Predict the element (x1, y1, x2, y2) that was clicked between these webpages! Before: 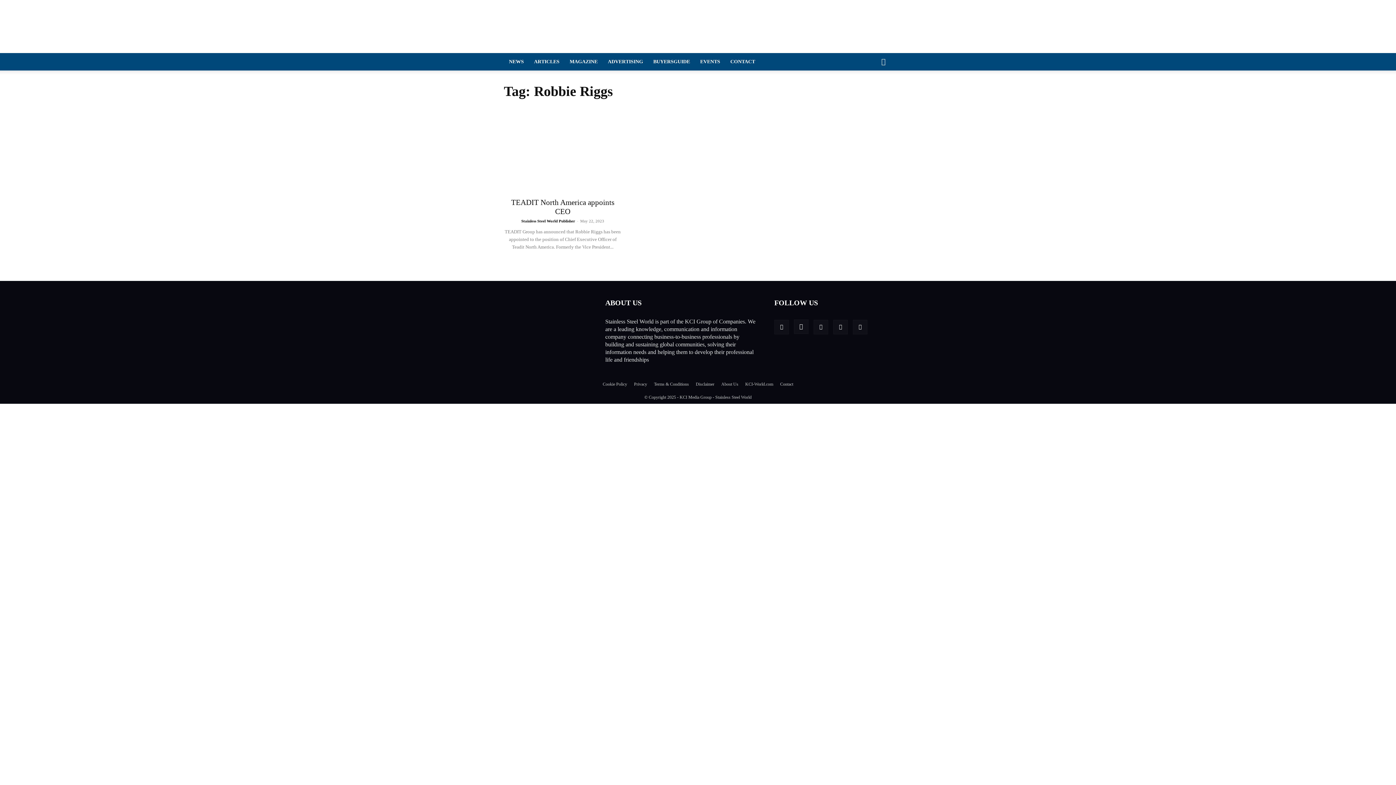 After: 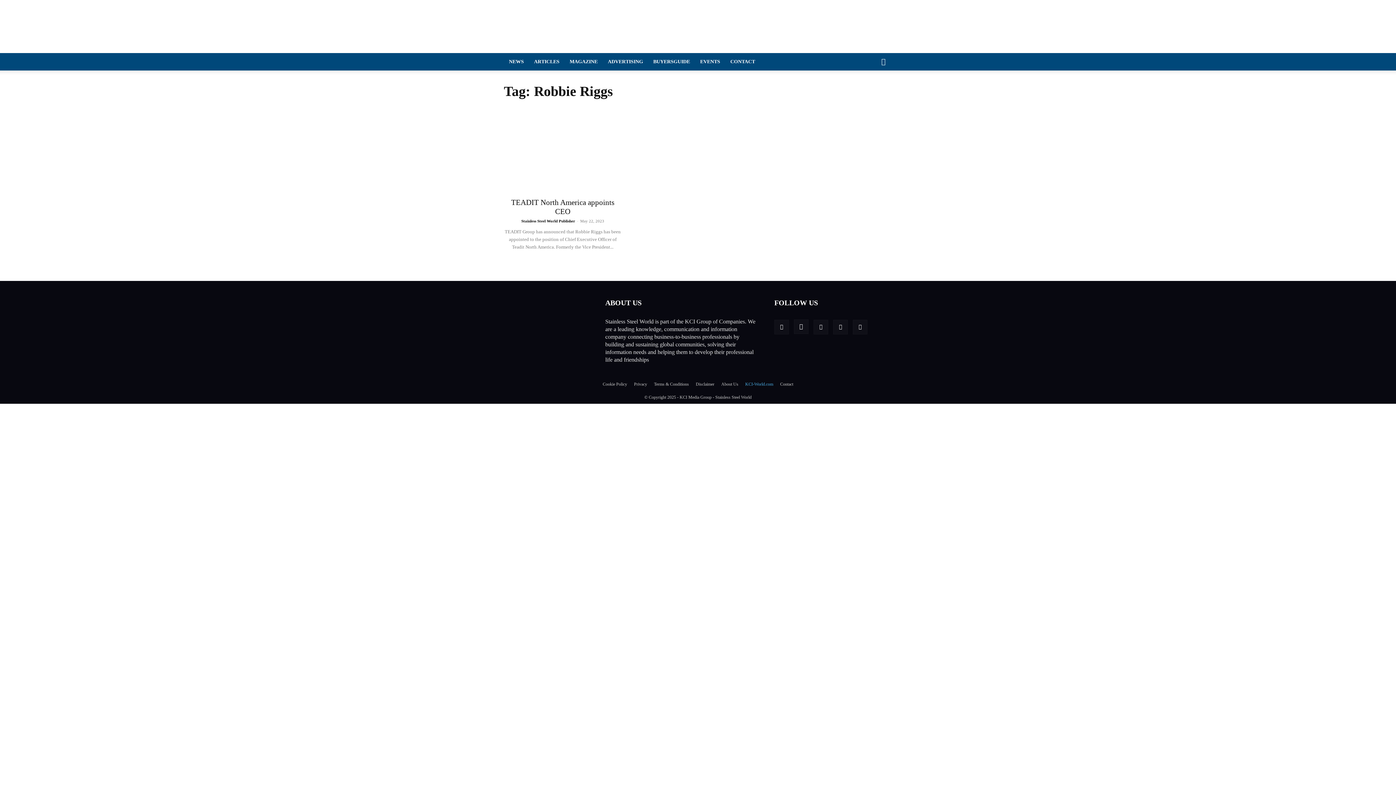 Action: label: KCI-World.com bbox: (745, 381, 773, 387)